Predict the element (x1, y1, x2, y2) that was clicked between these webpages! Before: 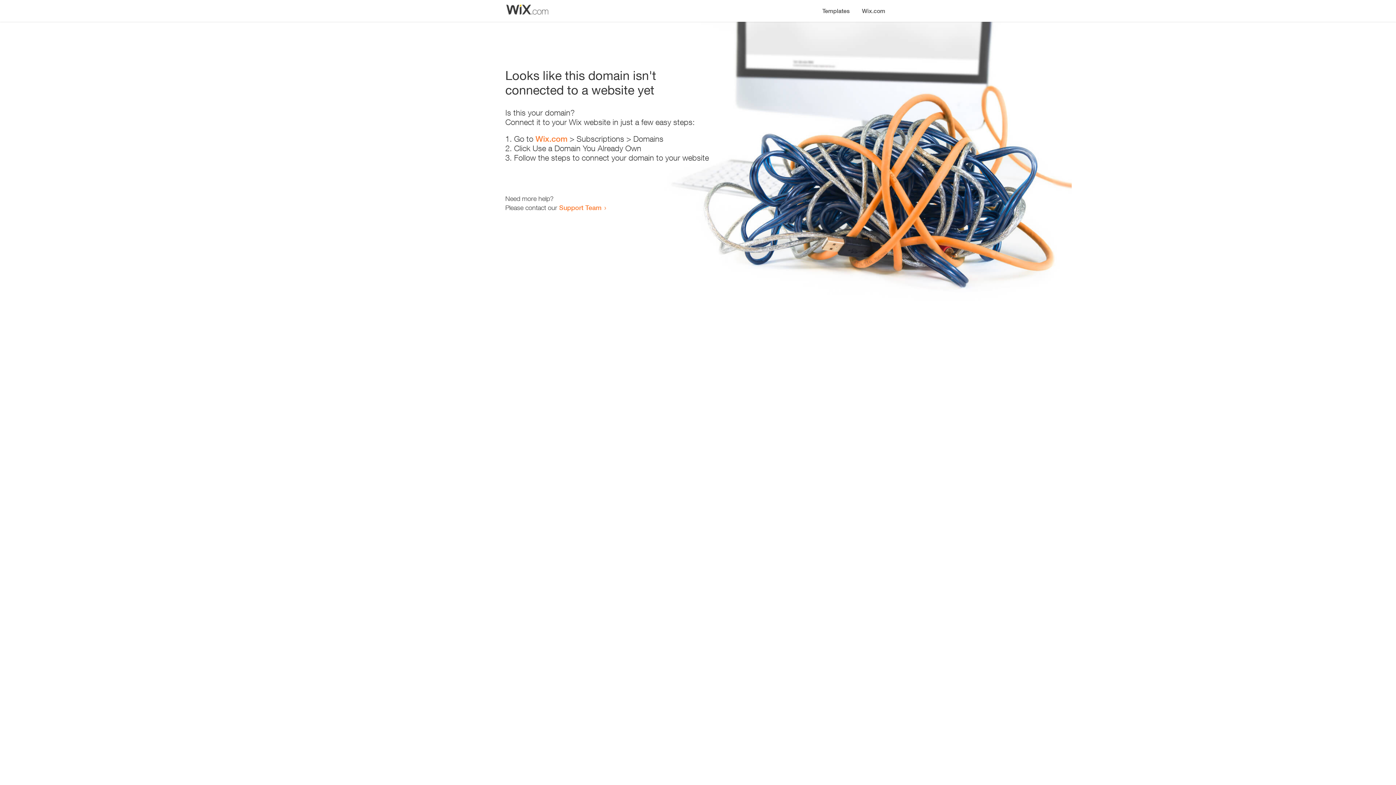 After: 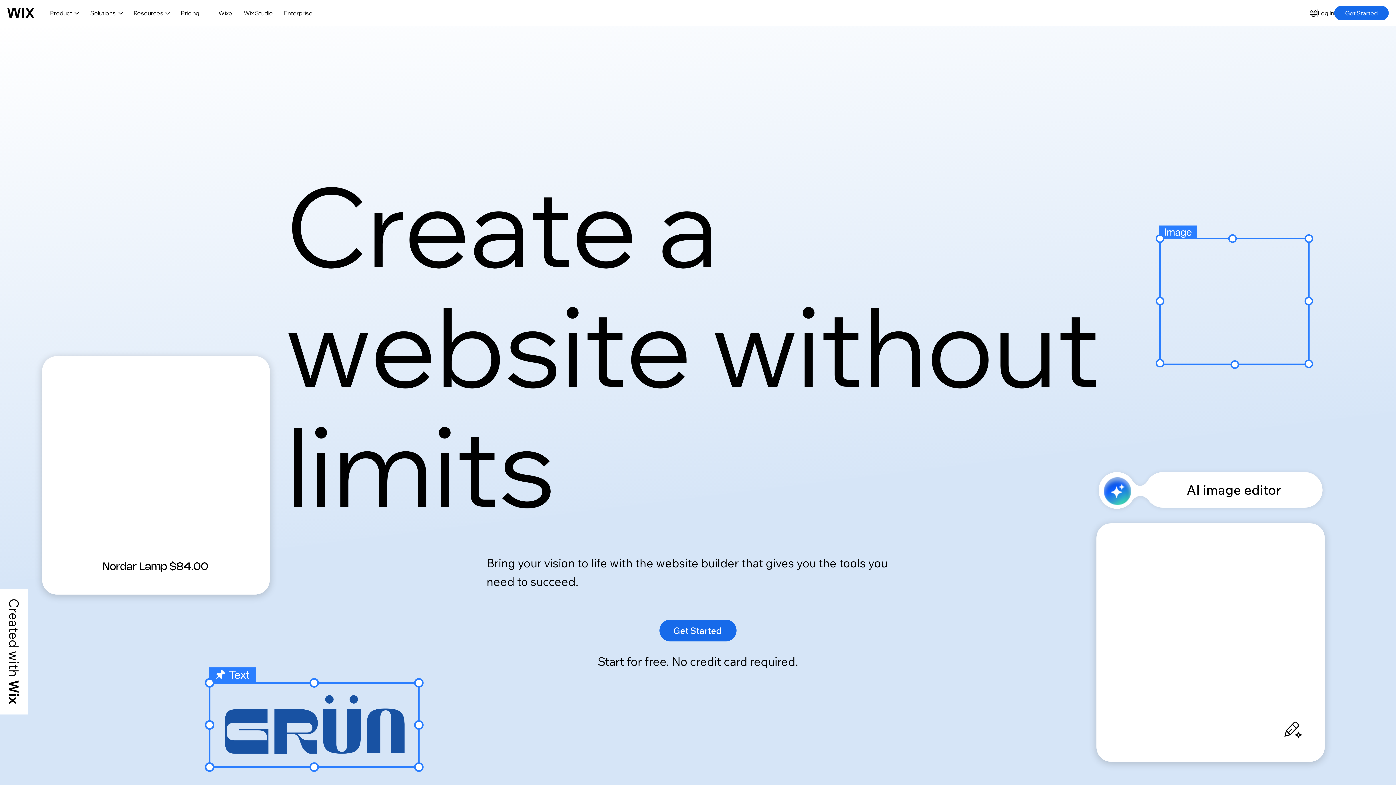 Action: label: Wix.com bbox: (856, 0, 890, 14)